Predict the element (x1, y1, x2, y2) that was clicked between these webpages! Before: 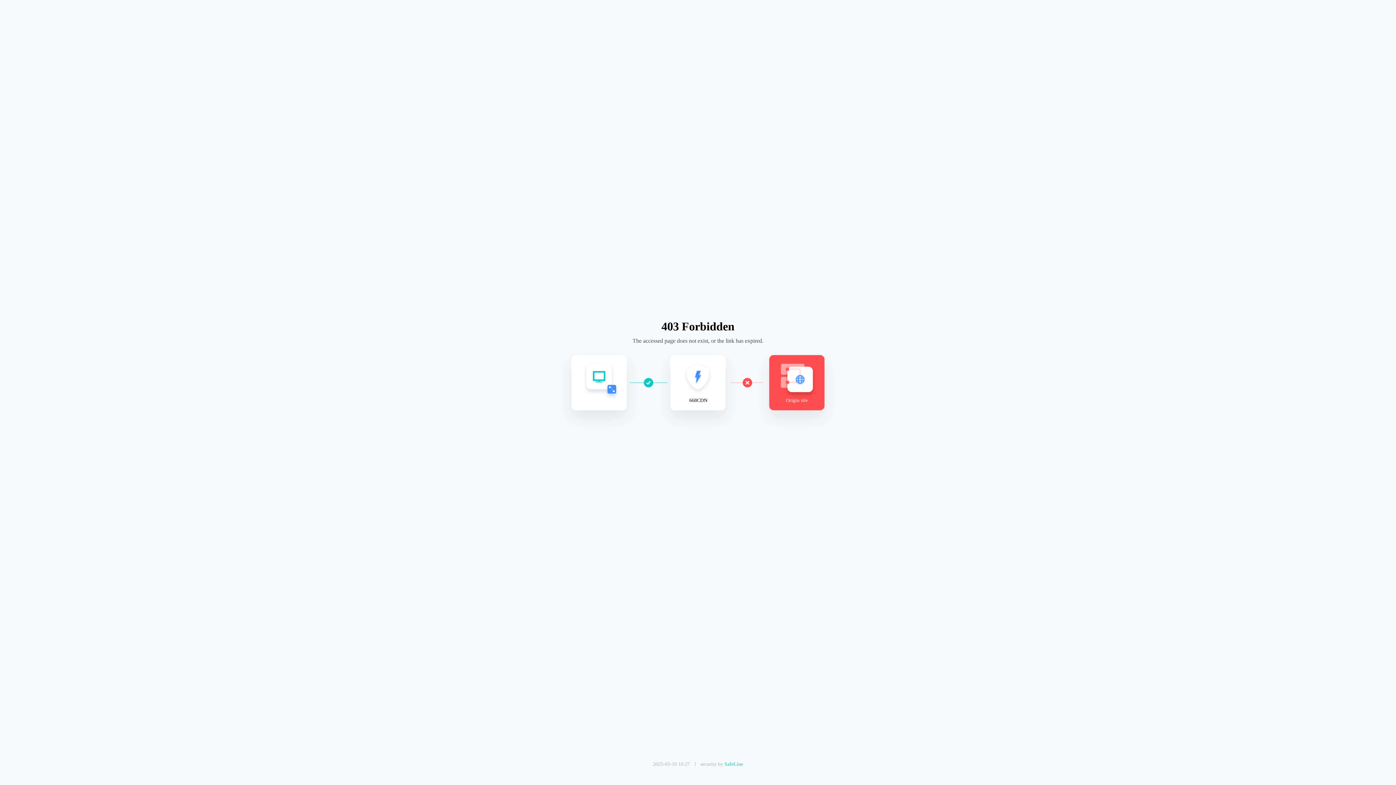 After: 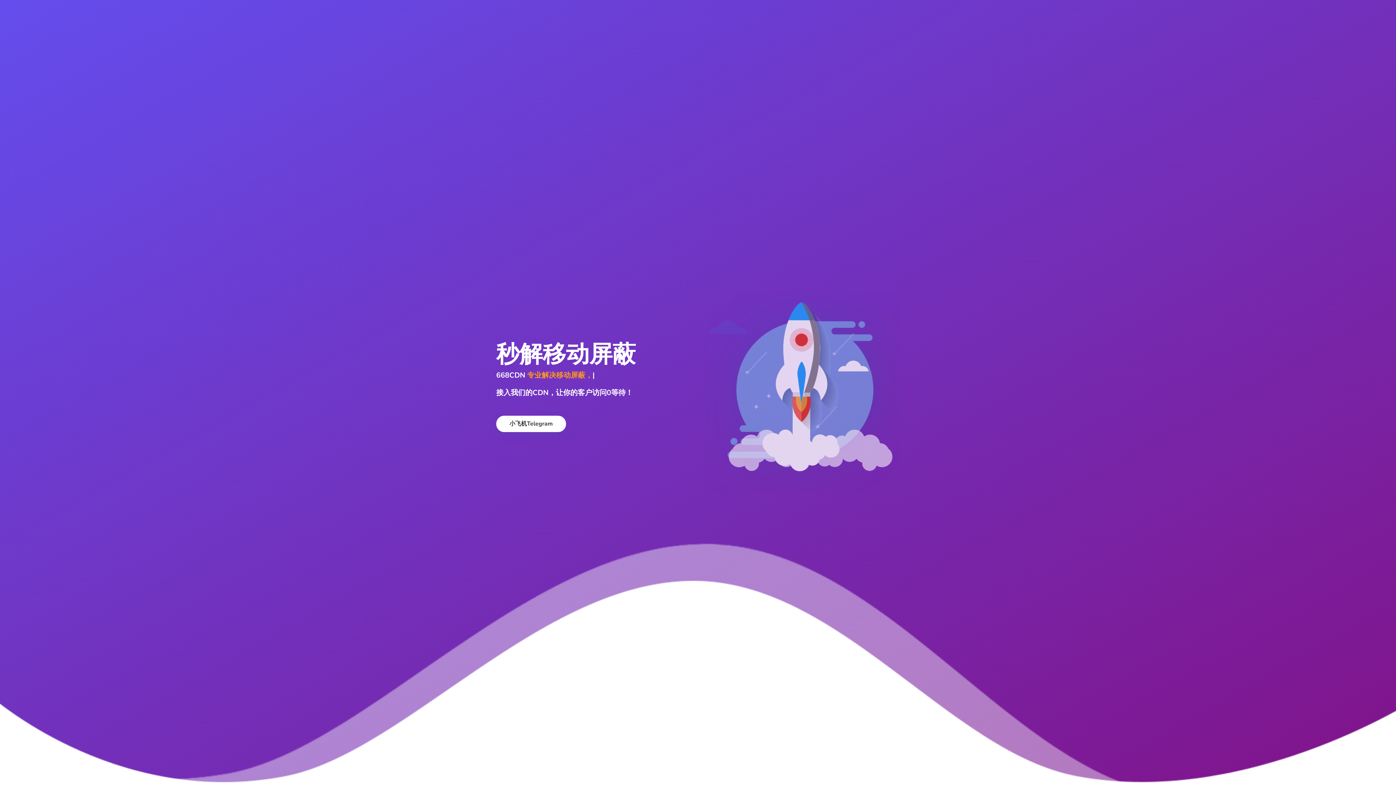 Action: bbox: (724, 761, 743, 767) label: SafeLine